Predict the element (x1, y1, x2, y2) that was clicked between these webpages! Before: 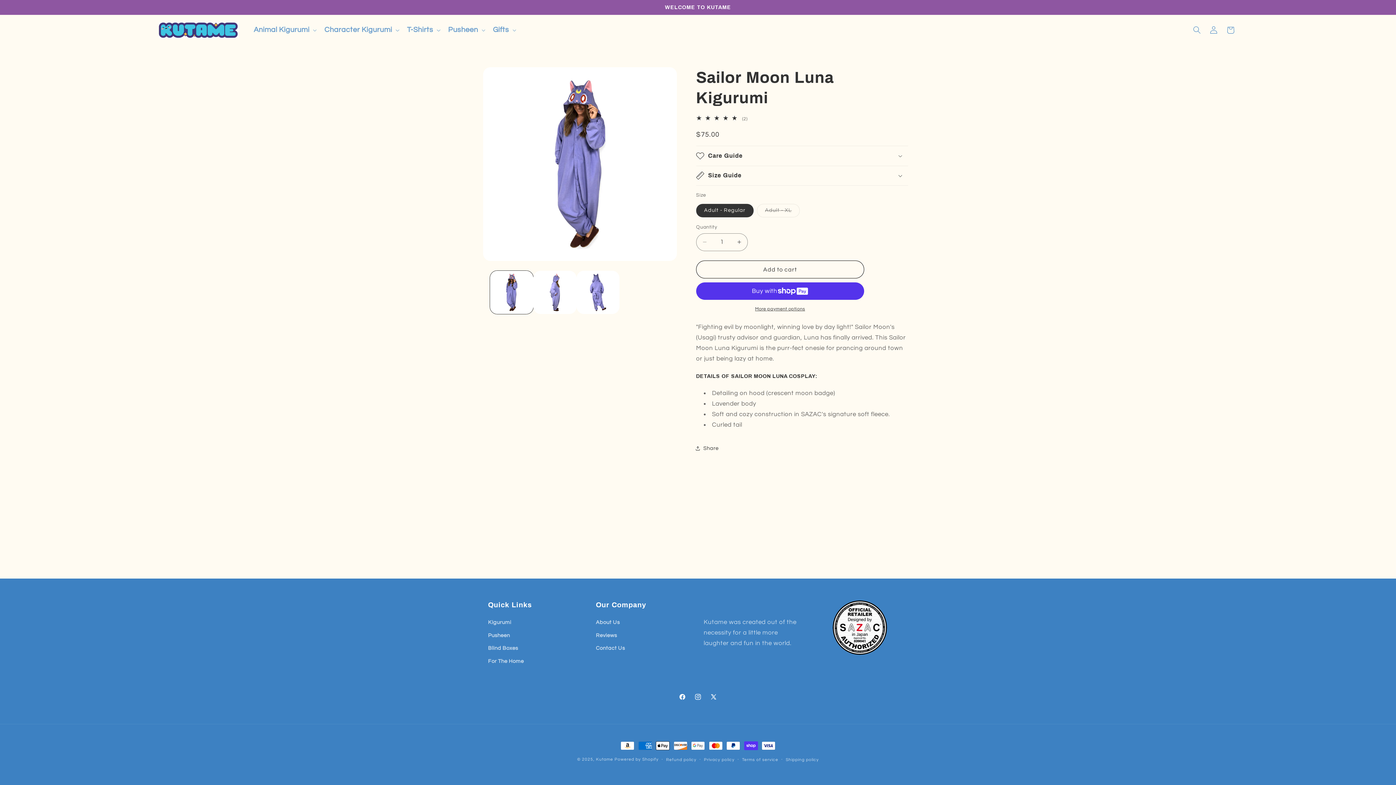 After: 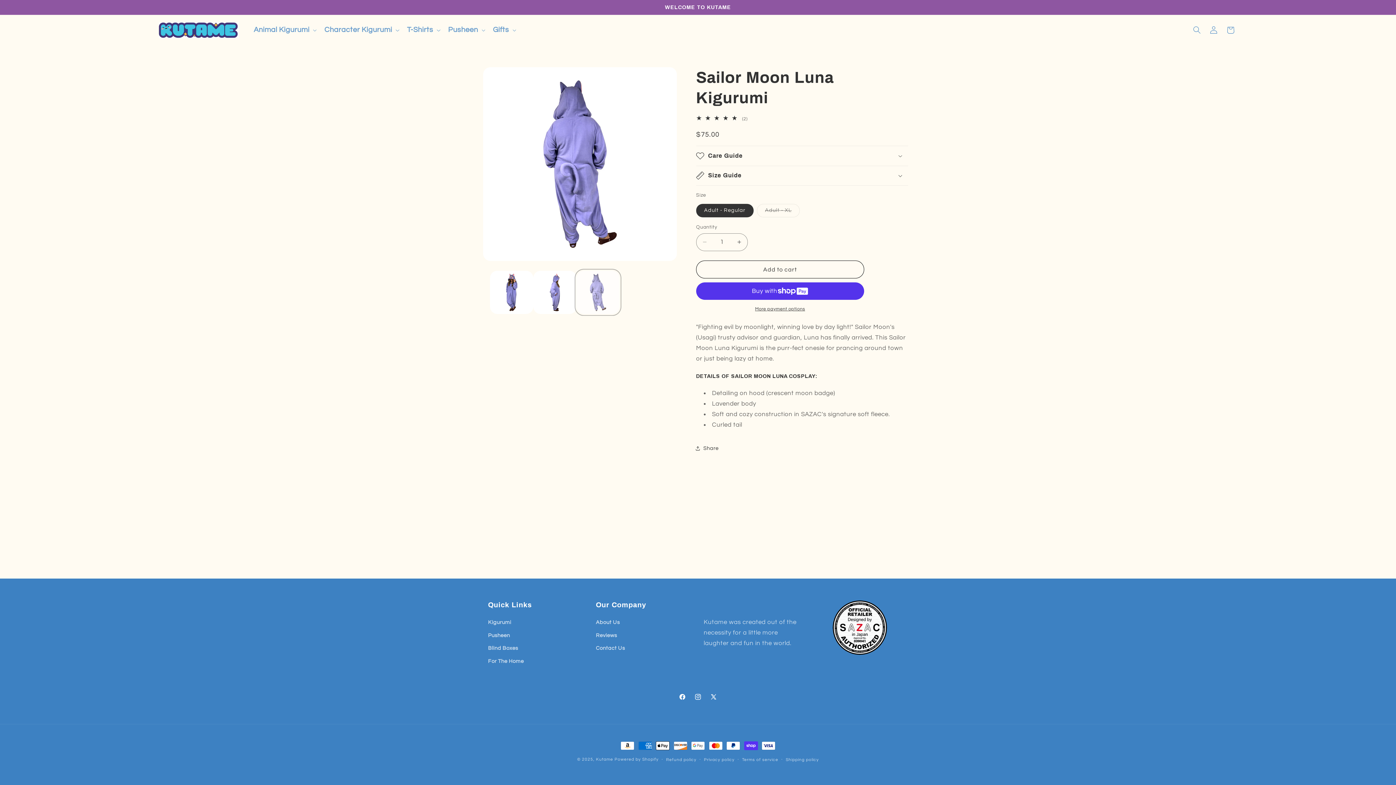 Action: label: Load image 3 in gallery view bbox: (576, 270, 619, 314)